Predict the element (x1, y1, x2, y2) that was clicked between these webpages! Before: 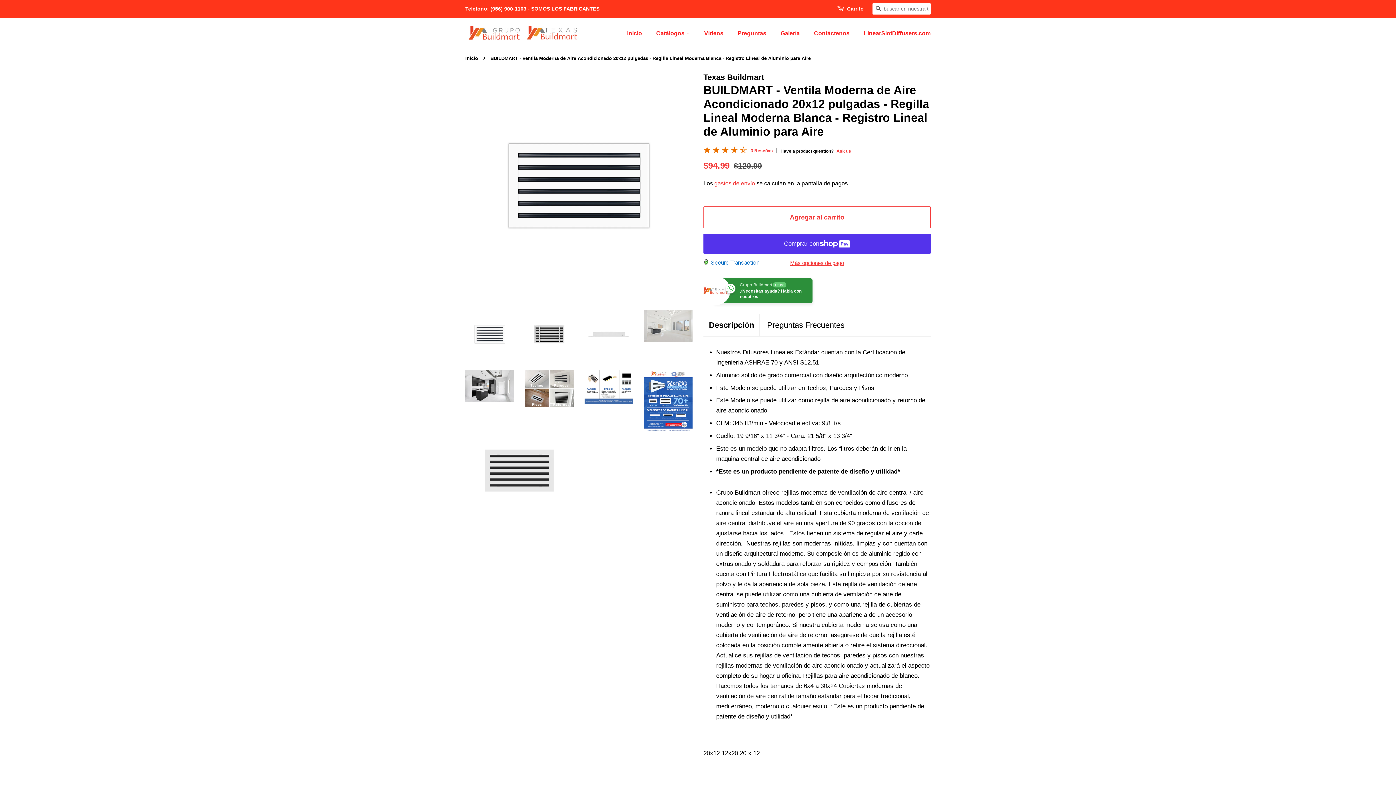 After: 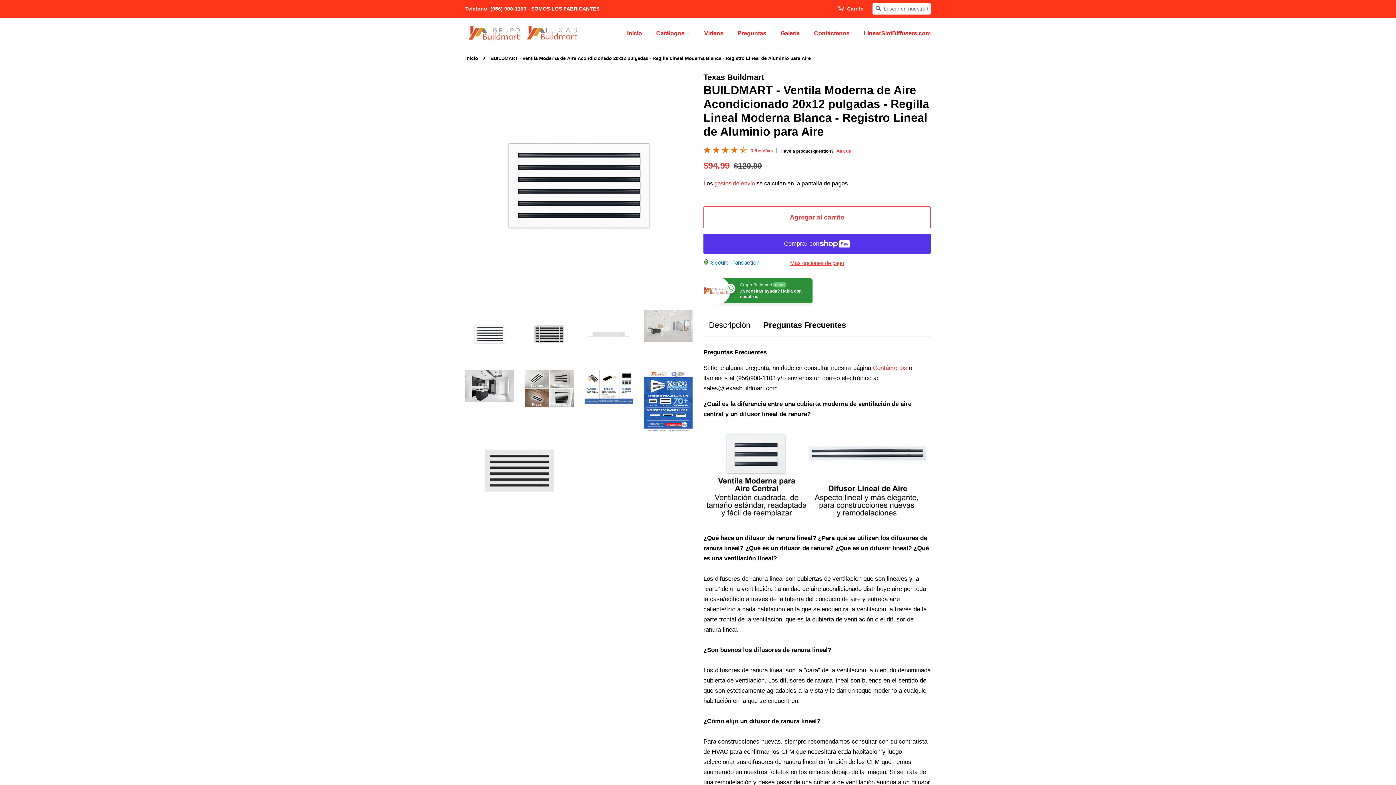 Action: bbox: (767, 320, 844, 330) label: Preguntas Frecuentes